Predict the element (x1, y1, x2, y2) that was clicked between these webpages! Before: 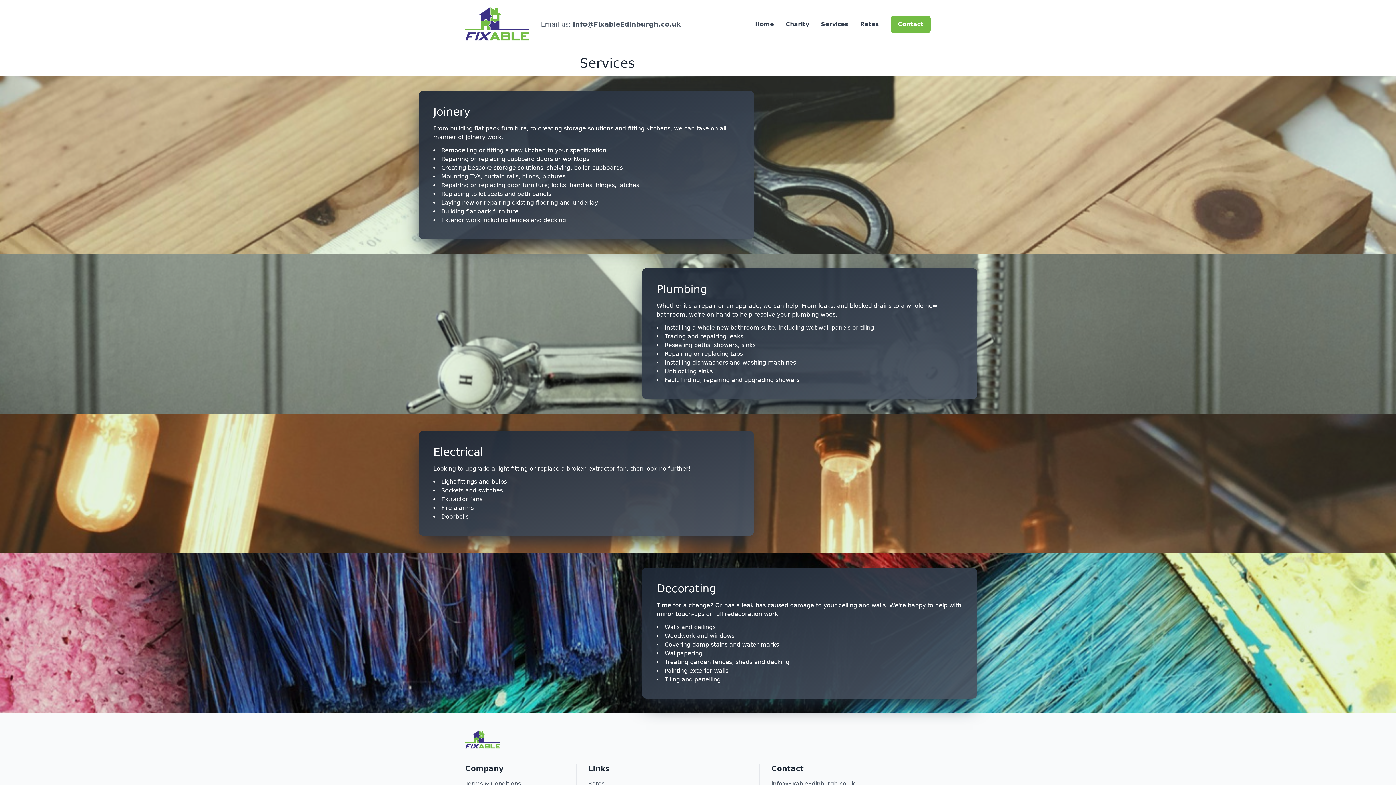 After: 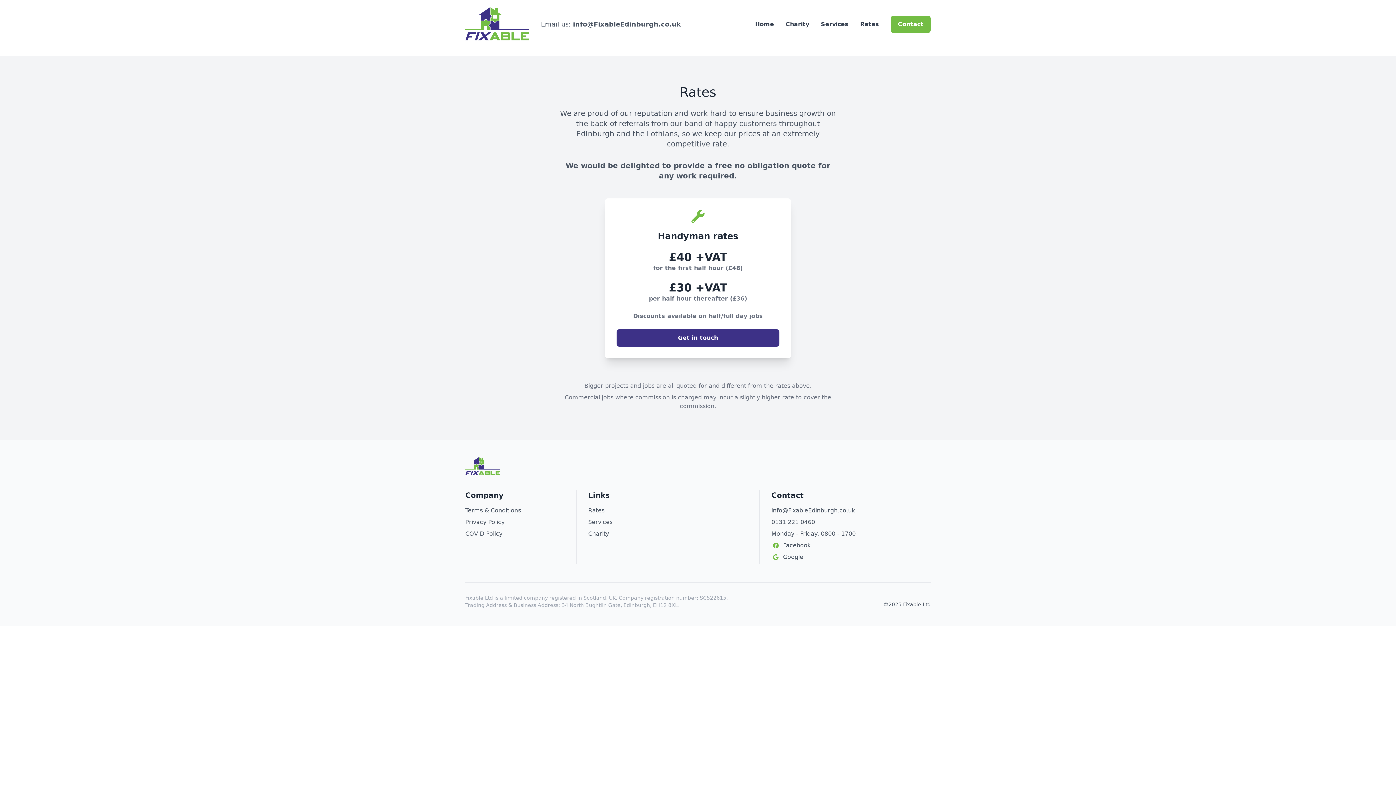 Action: label: Rates bbox: (860, 19, 879, 28)